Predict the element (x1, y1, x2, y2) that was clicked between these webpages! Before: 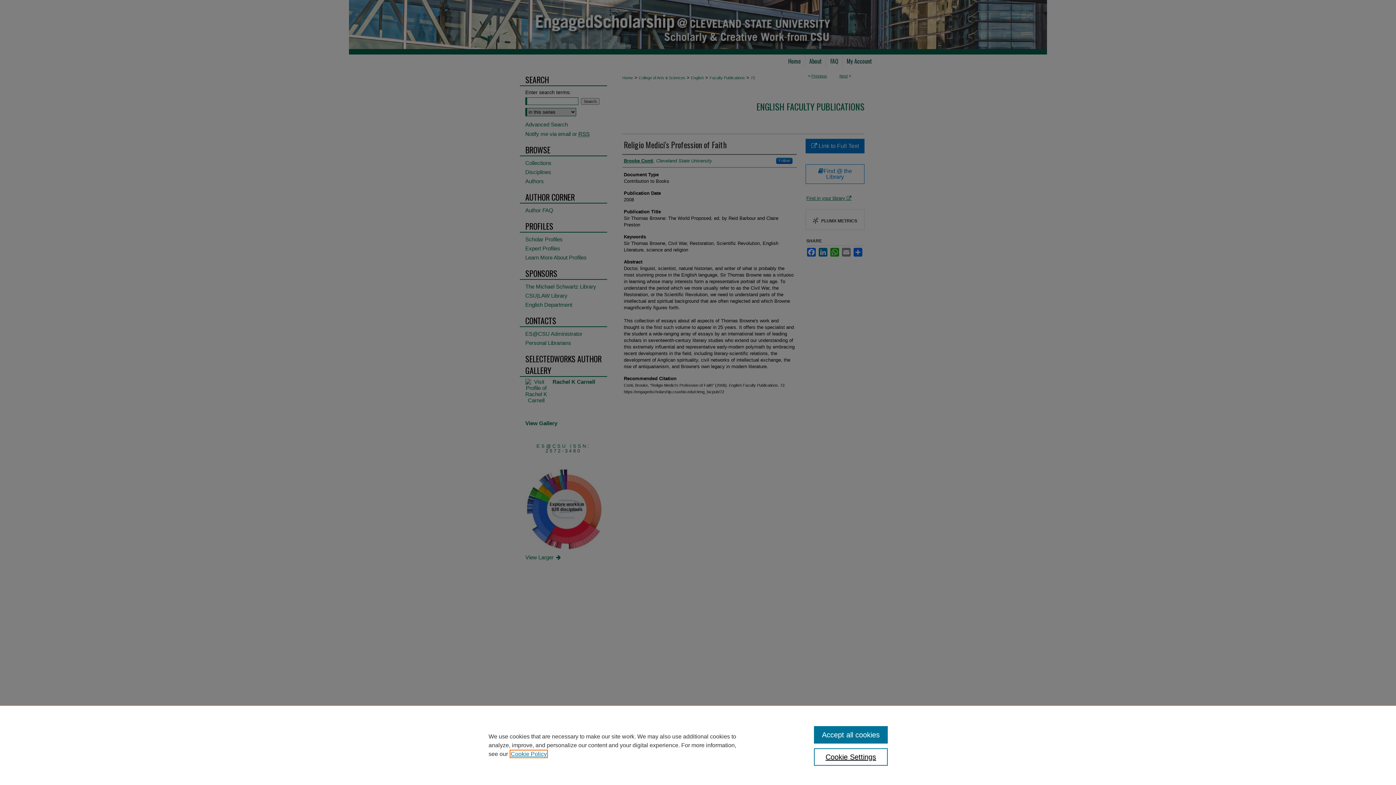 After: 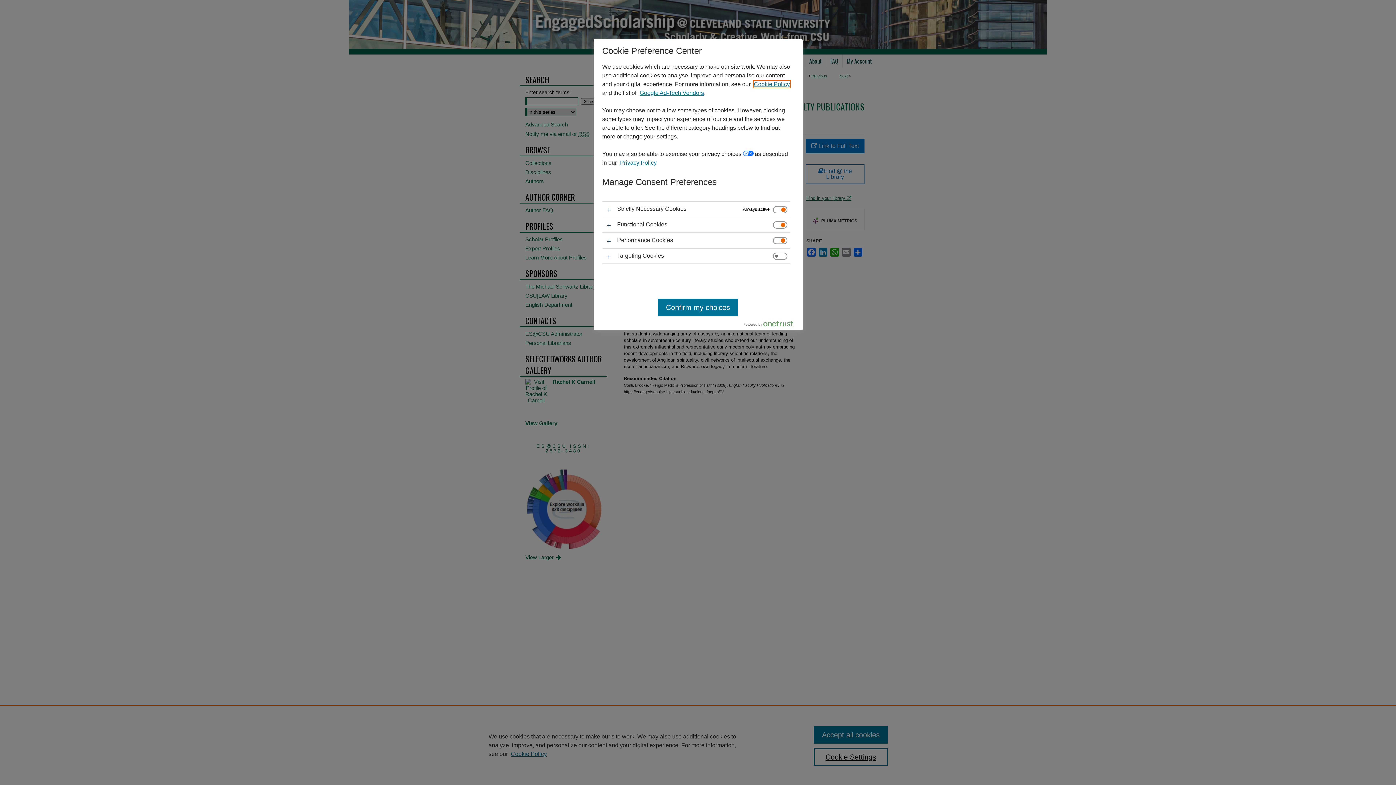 Action: label: Cookie Settings bbox: (814, 748, 887, 766)